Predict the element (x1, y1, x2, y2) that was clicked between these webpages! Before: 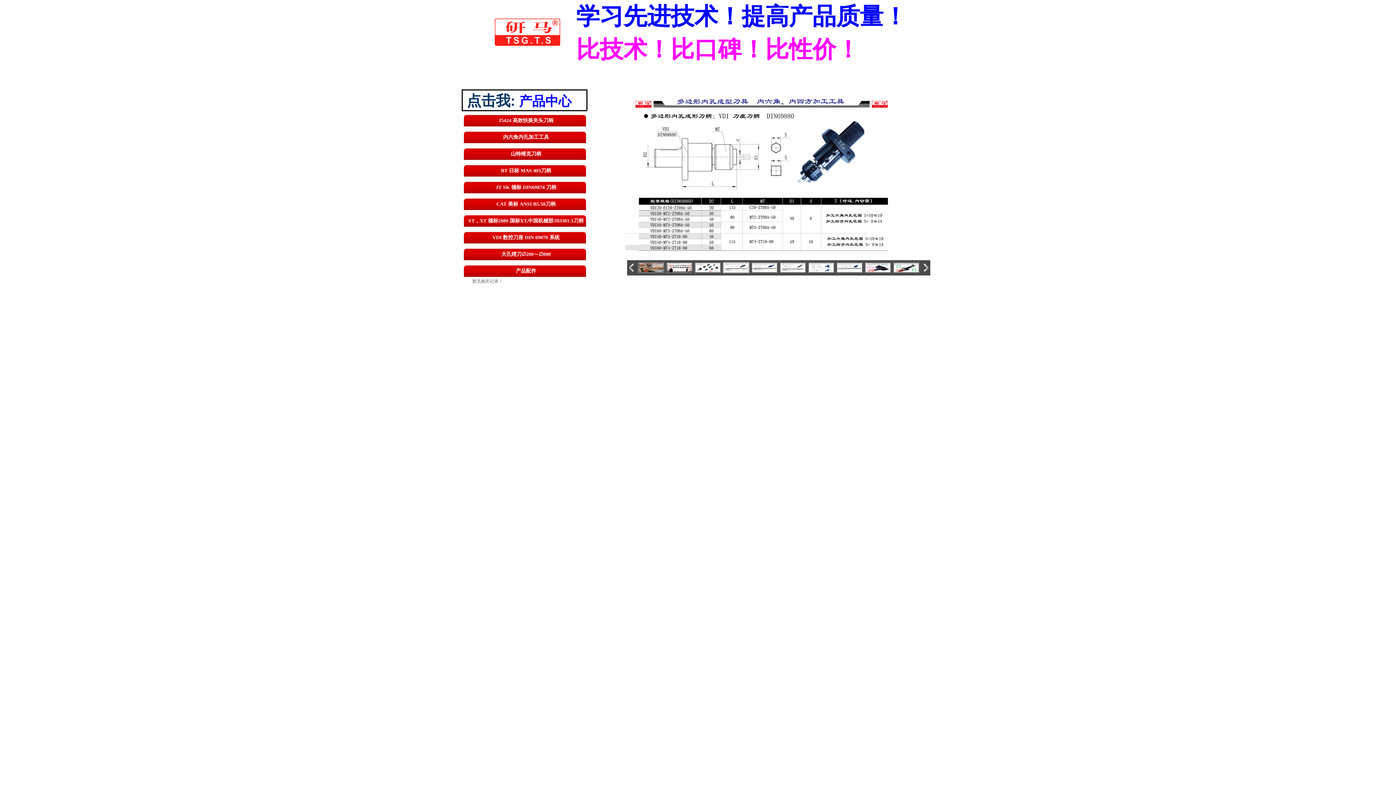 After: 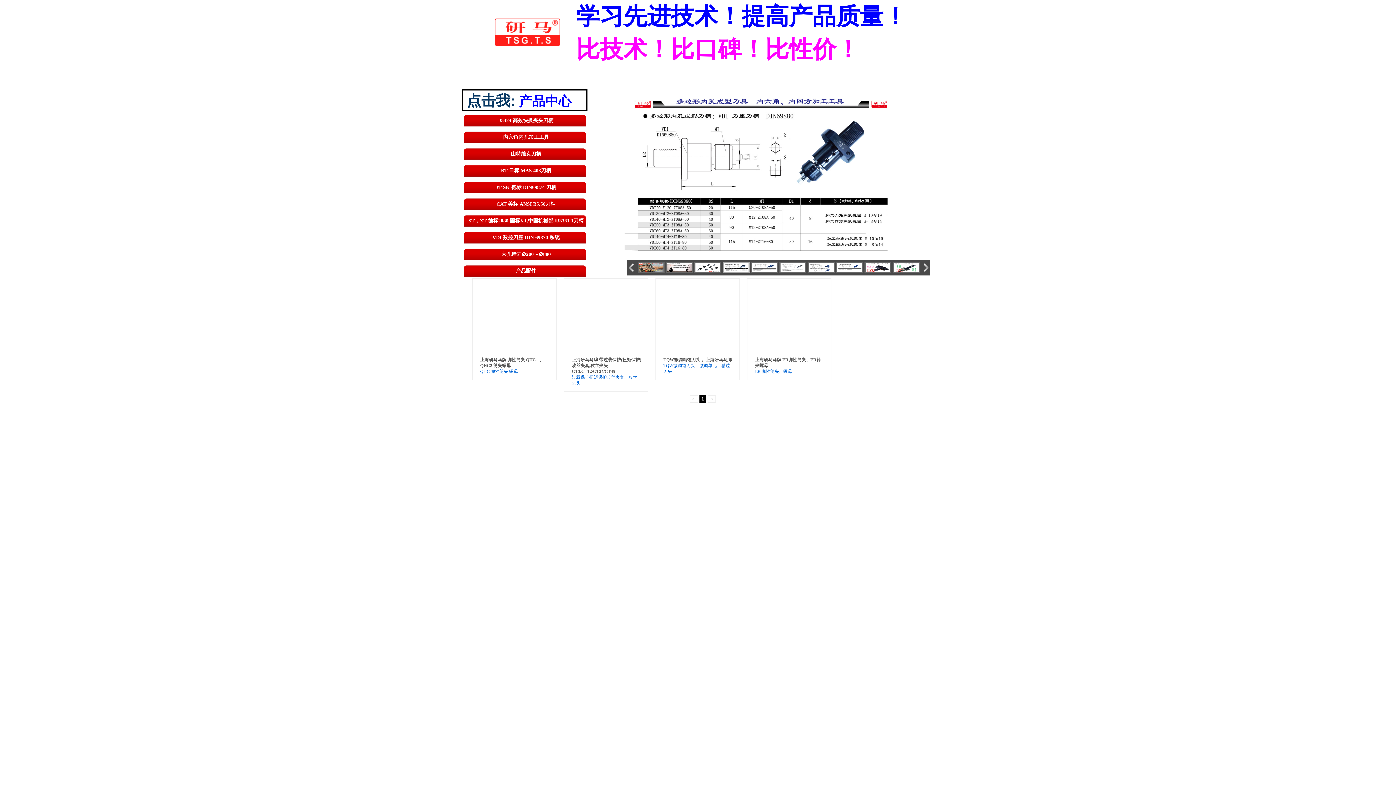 Action: bbox: (467, 265, 584, 277) label: 产品配件